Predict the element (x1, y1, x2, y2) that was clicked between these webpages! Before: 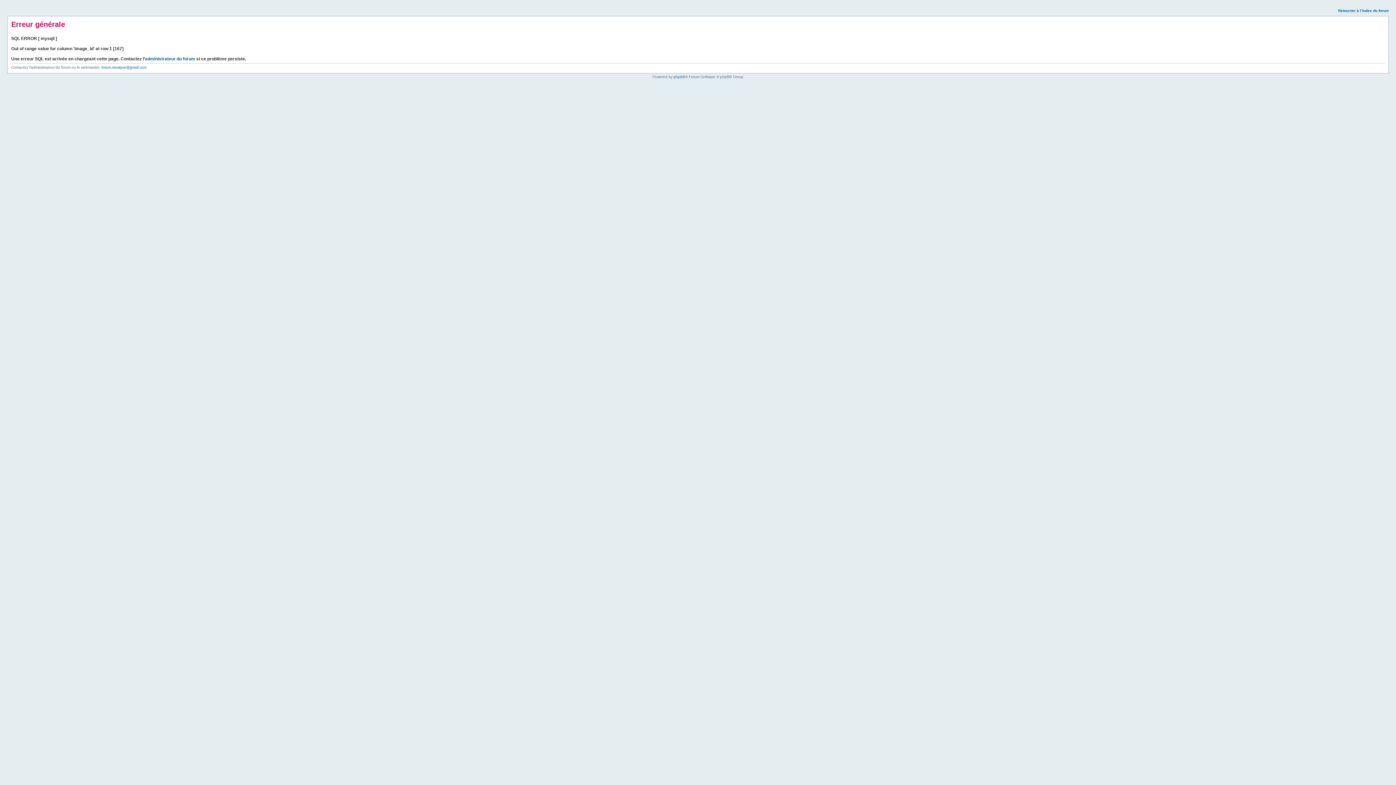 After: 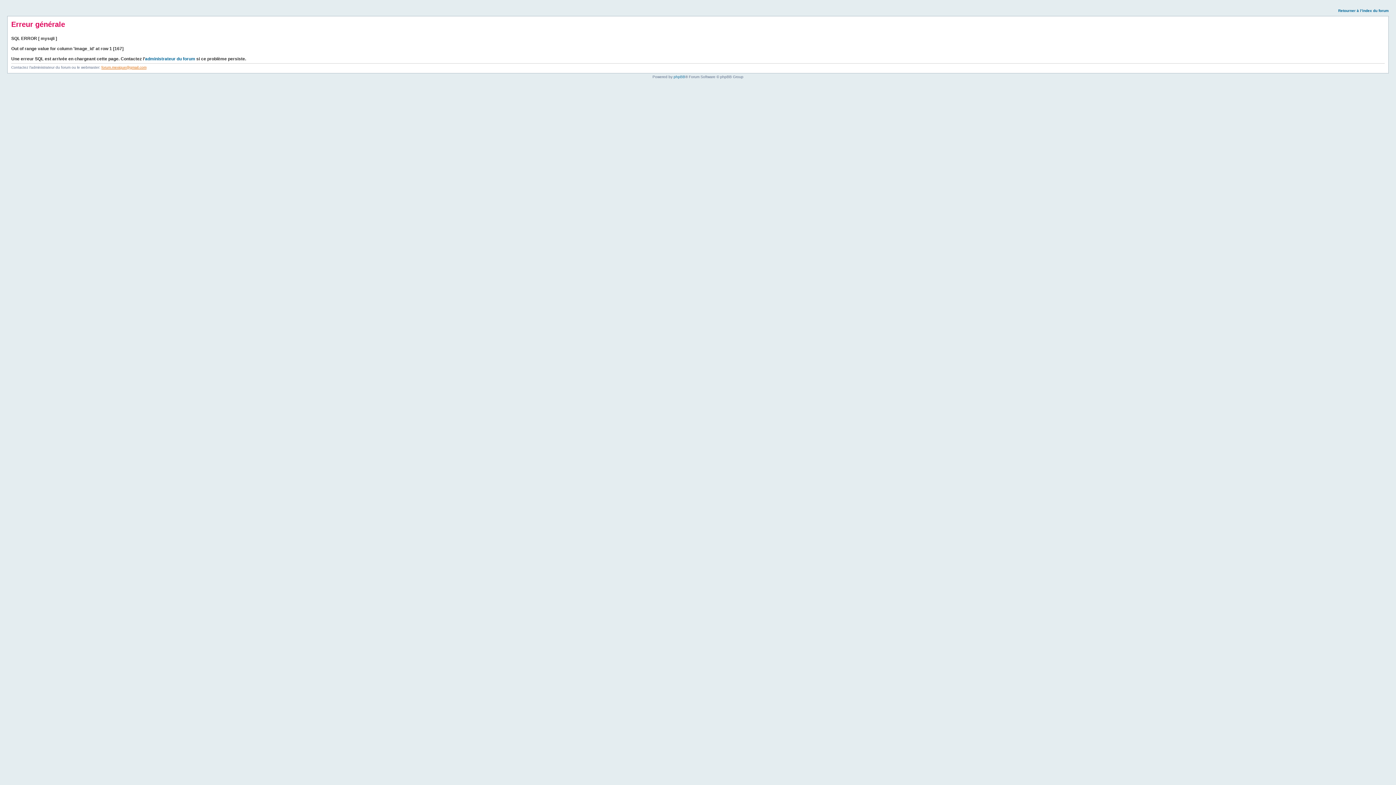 Action: bbox: (101, 65, 146, 69) label: forum.mexique@gmail.com